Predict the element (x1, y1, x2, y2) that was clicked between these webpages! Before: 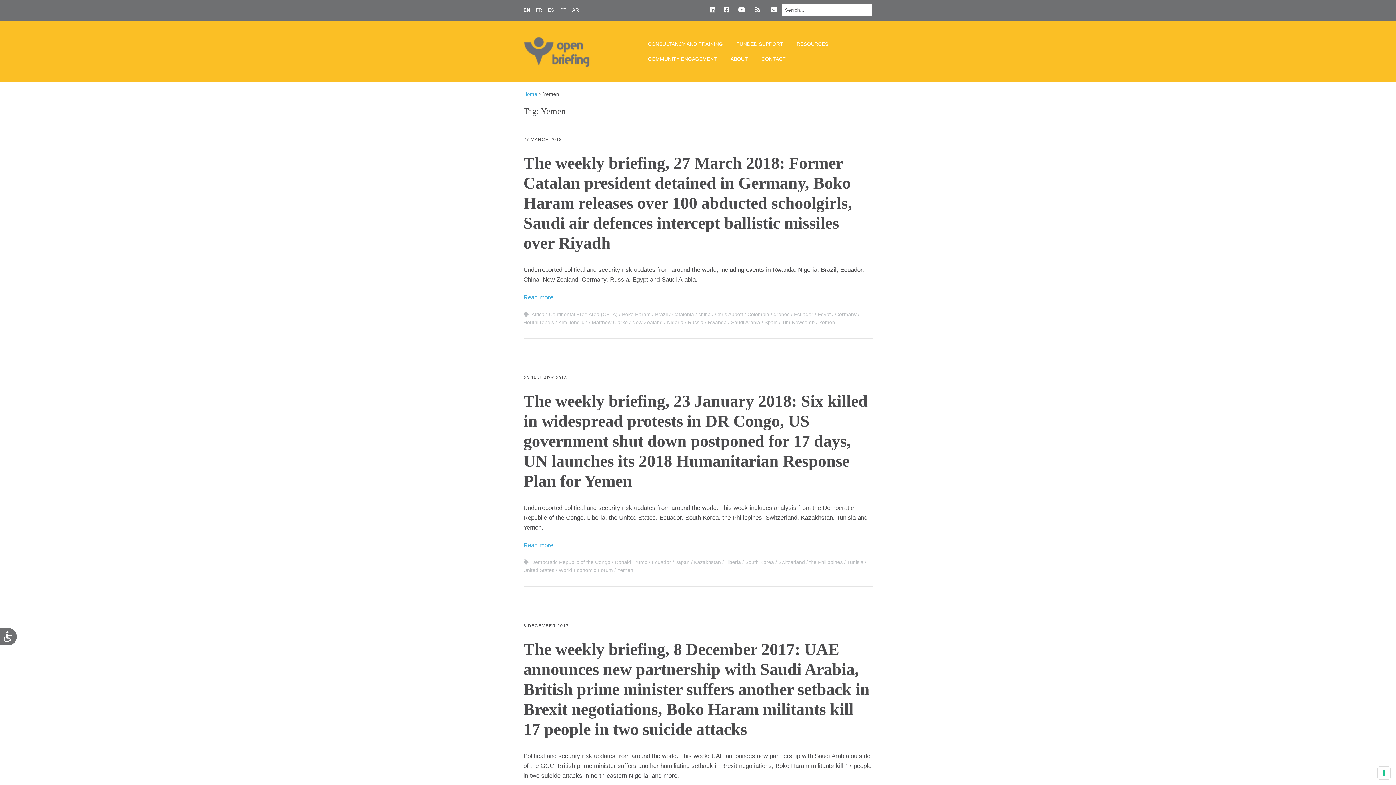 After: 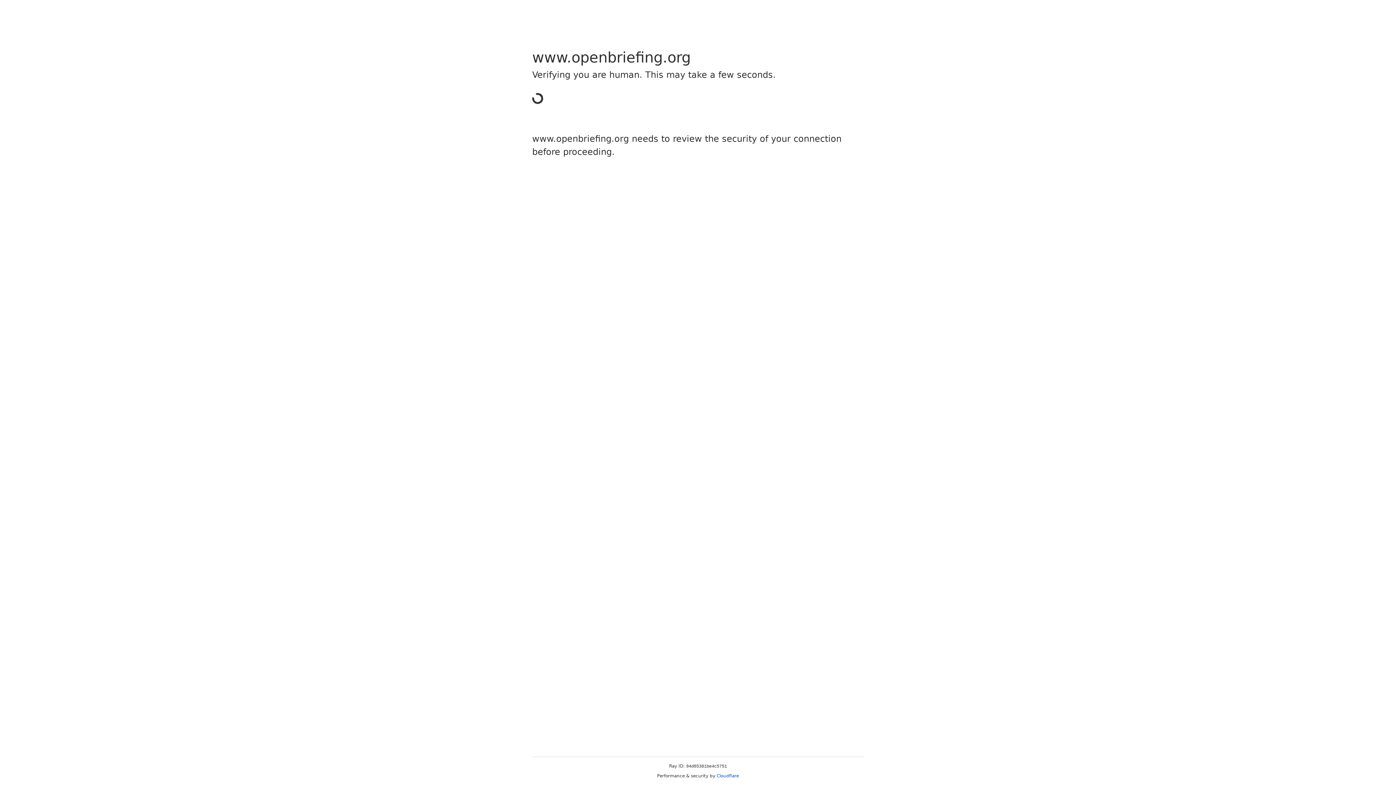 Action: bbox: (523, 623, 569, 628) label: 8 DECEMBER 2017